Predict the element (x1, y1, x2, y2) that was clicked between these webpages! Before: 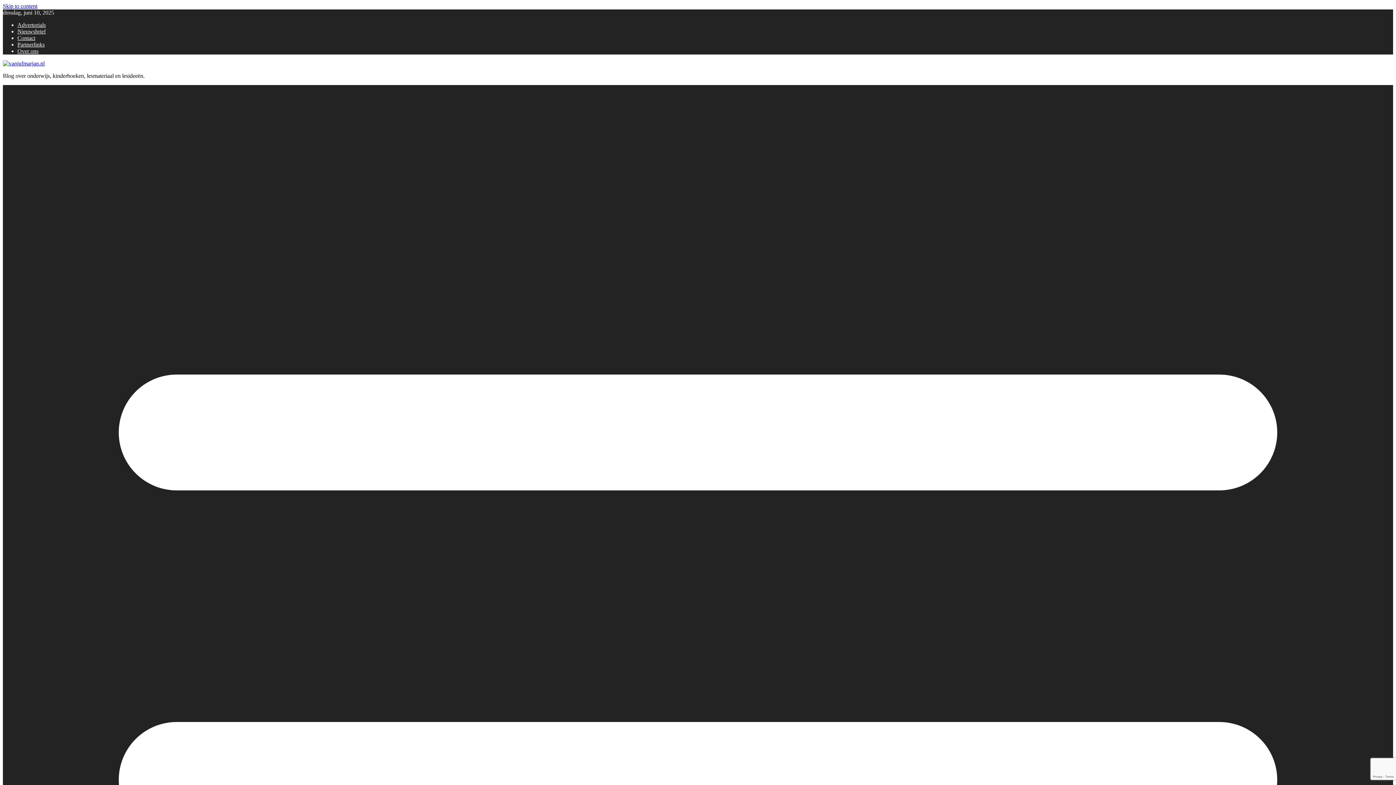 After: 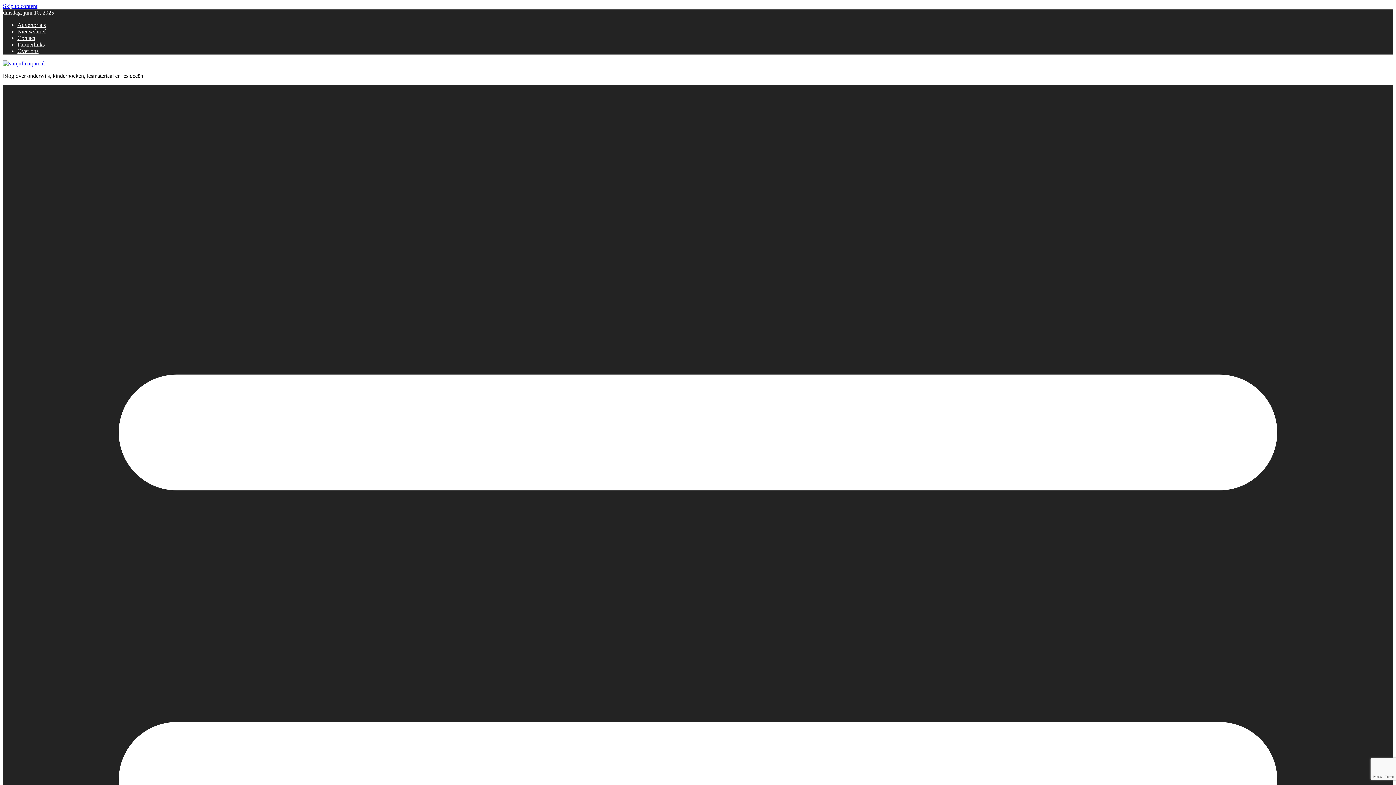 Action: label: Over ons bbox: (17, 48, 38, 54)